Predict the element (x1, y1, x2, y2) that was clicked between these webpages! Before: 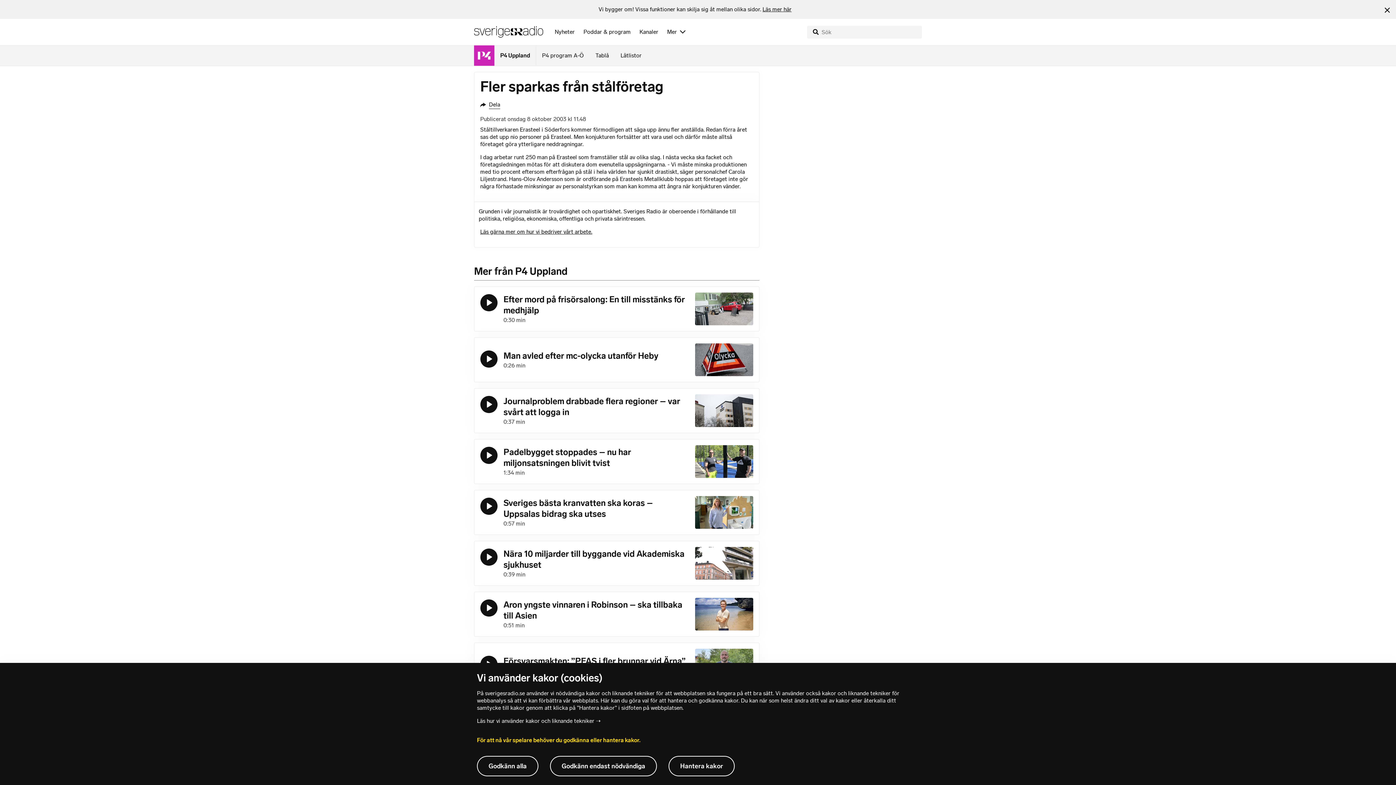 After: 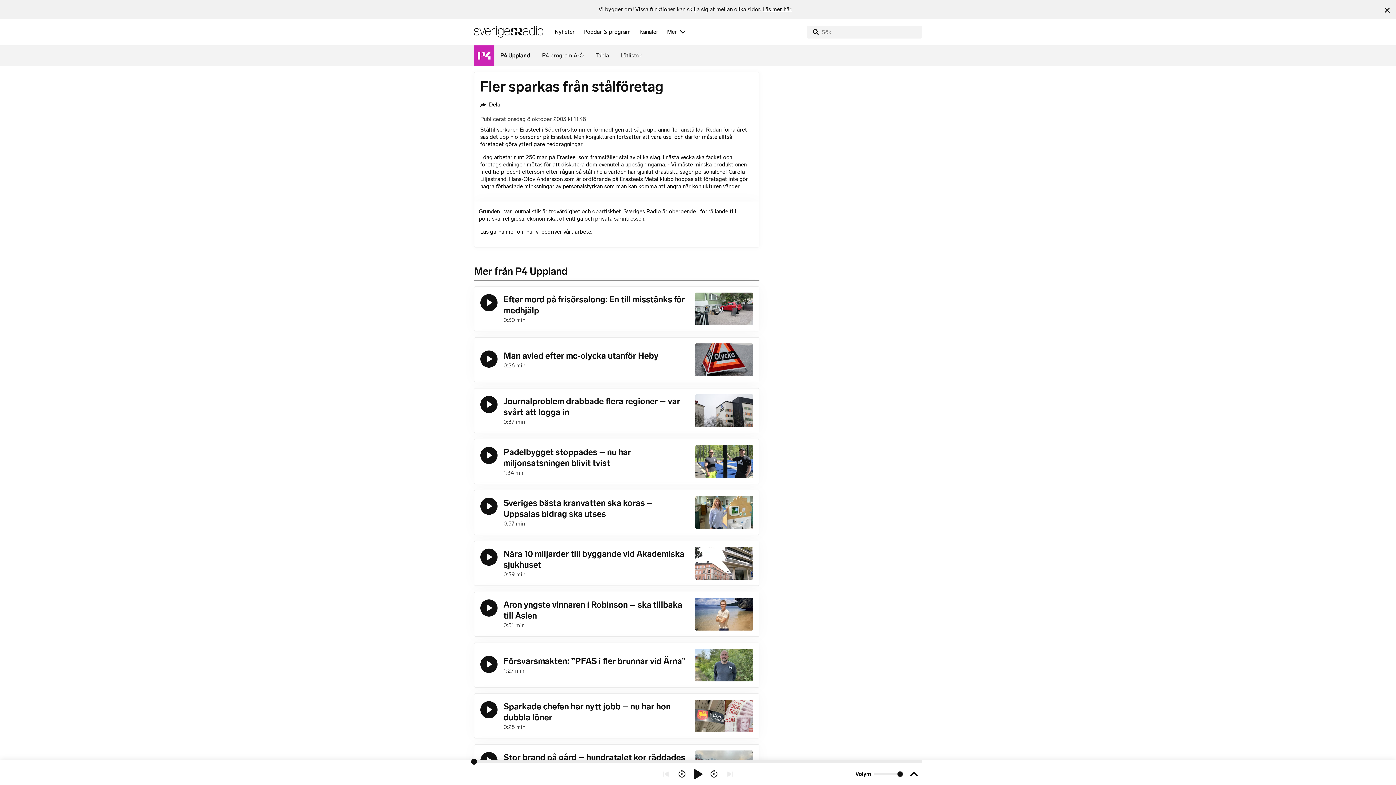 Action: bbox: (550, 756, 657, 776) label: Godkänn endast nödvändiga